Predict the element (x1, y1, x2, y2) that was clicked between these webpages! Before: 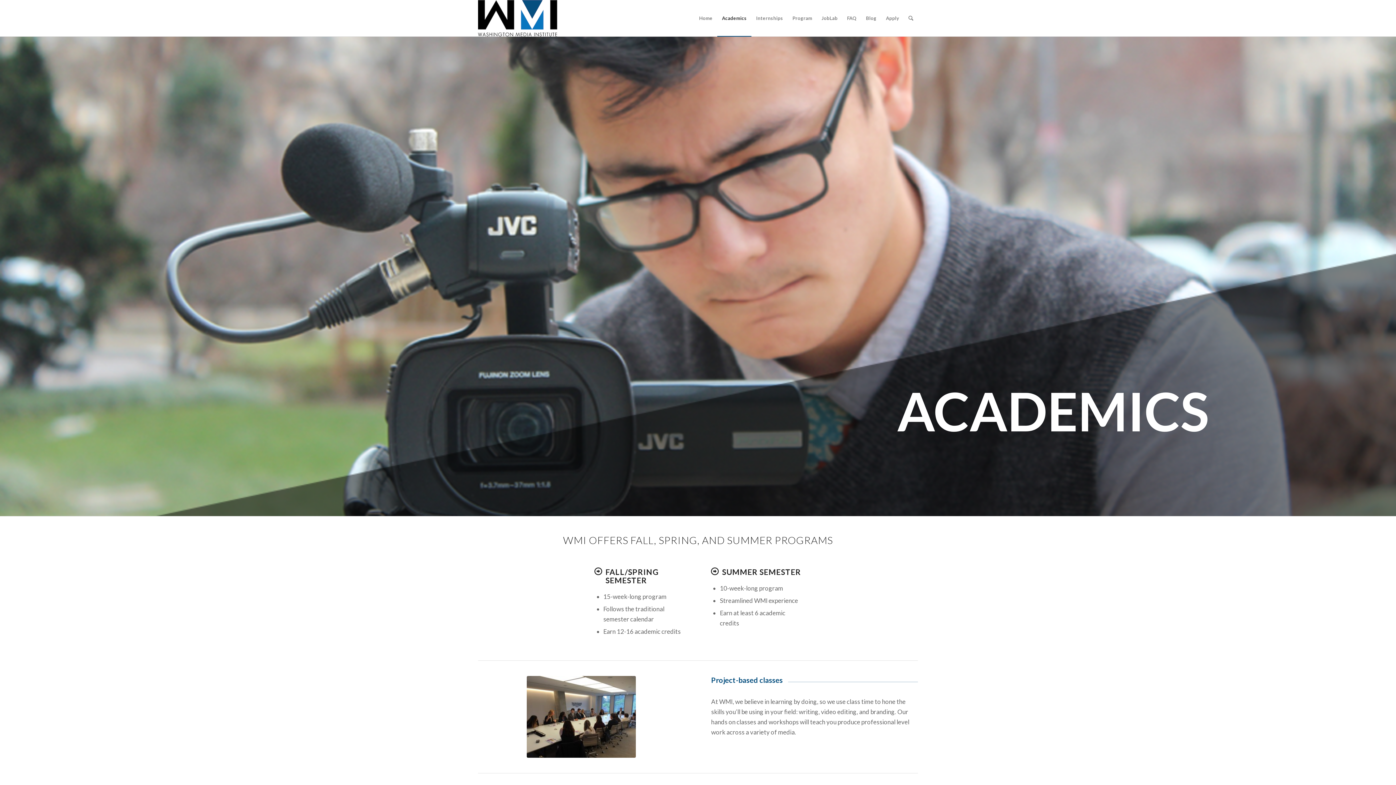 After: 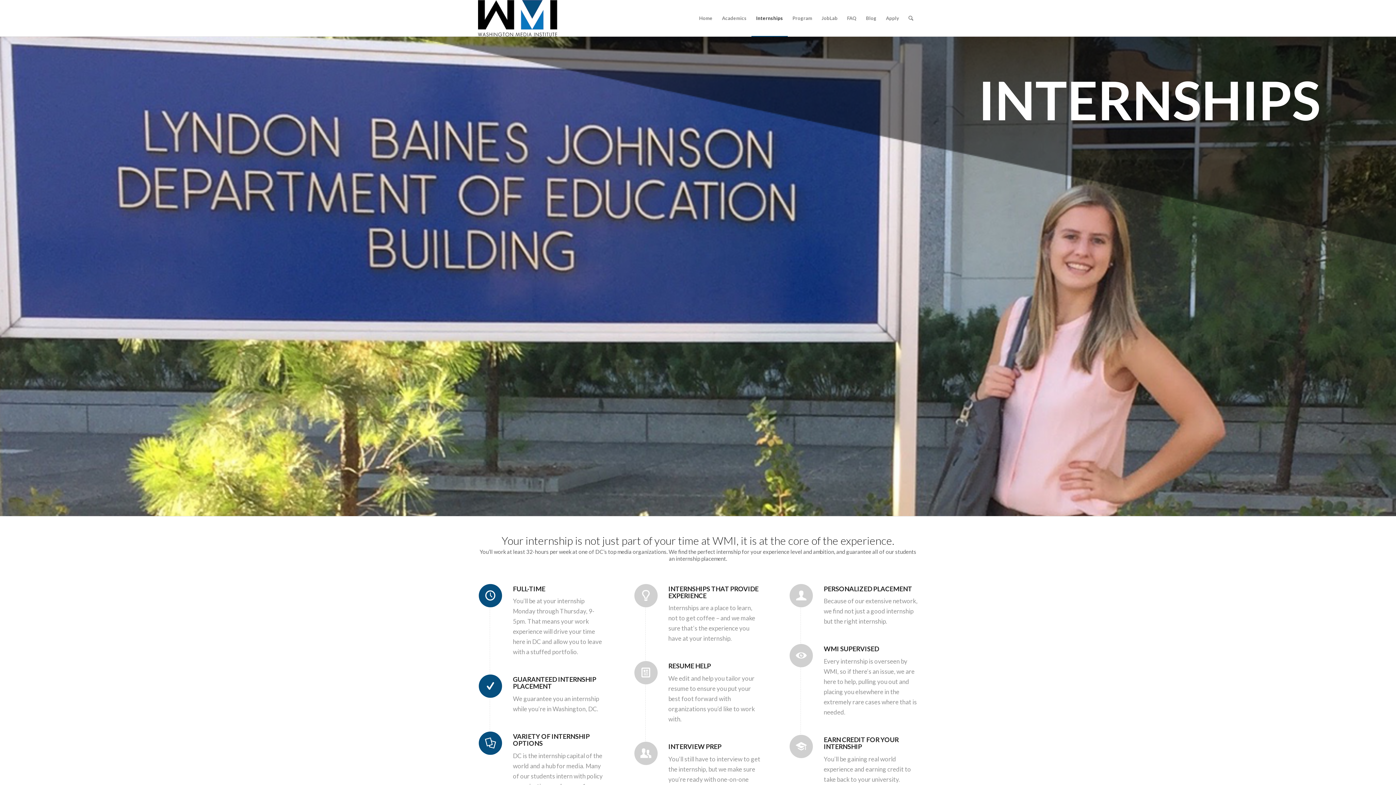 Action: bbox: (751, 0, 788, 36) label: Internships